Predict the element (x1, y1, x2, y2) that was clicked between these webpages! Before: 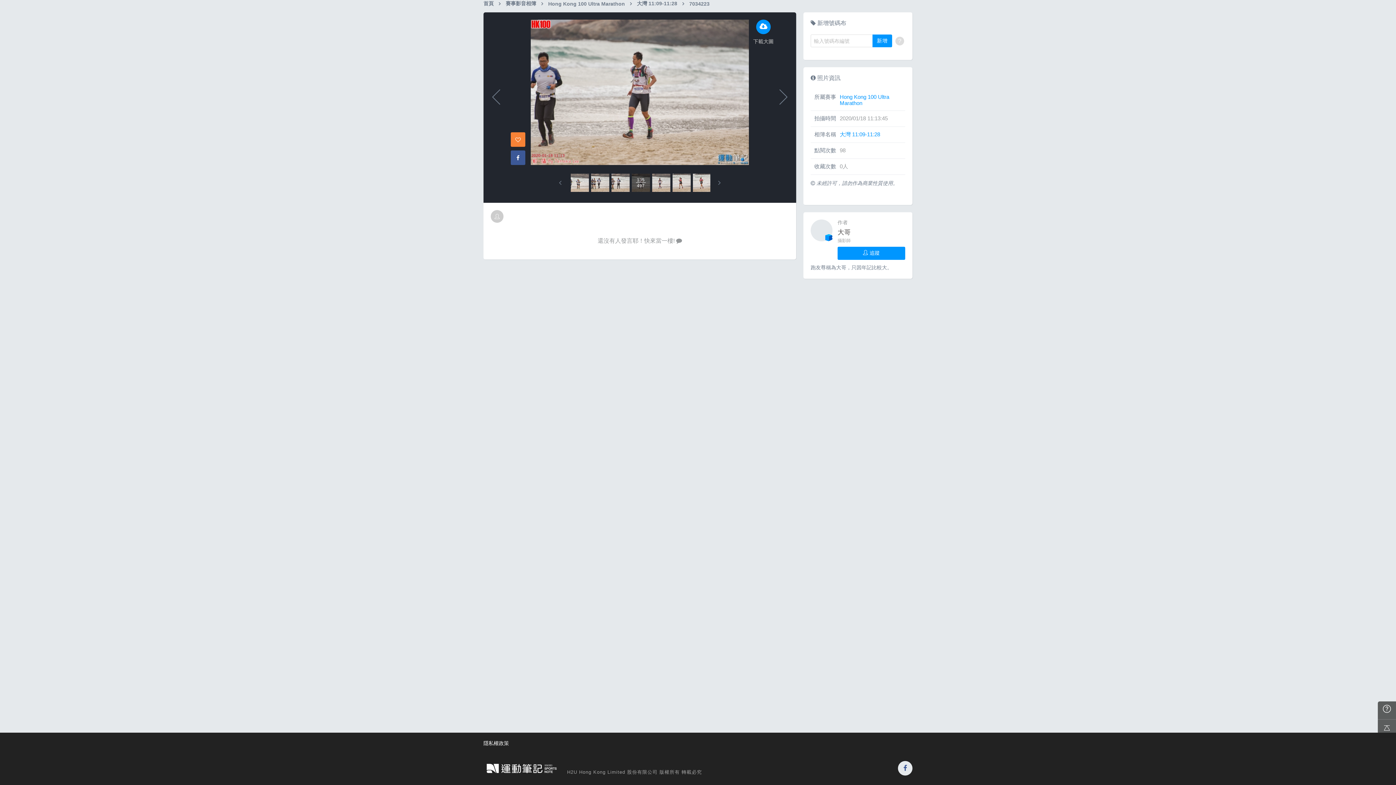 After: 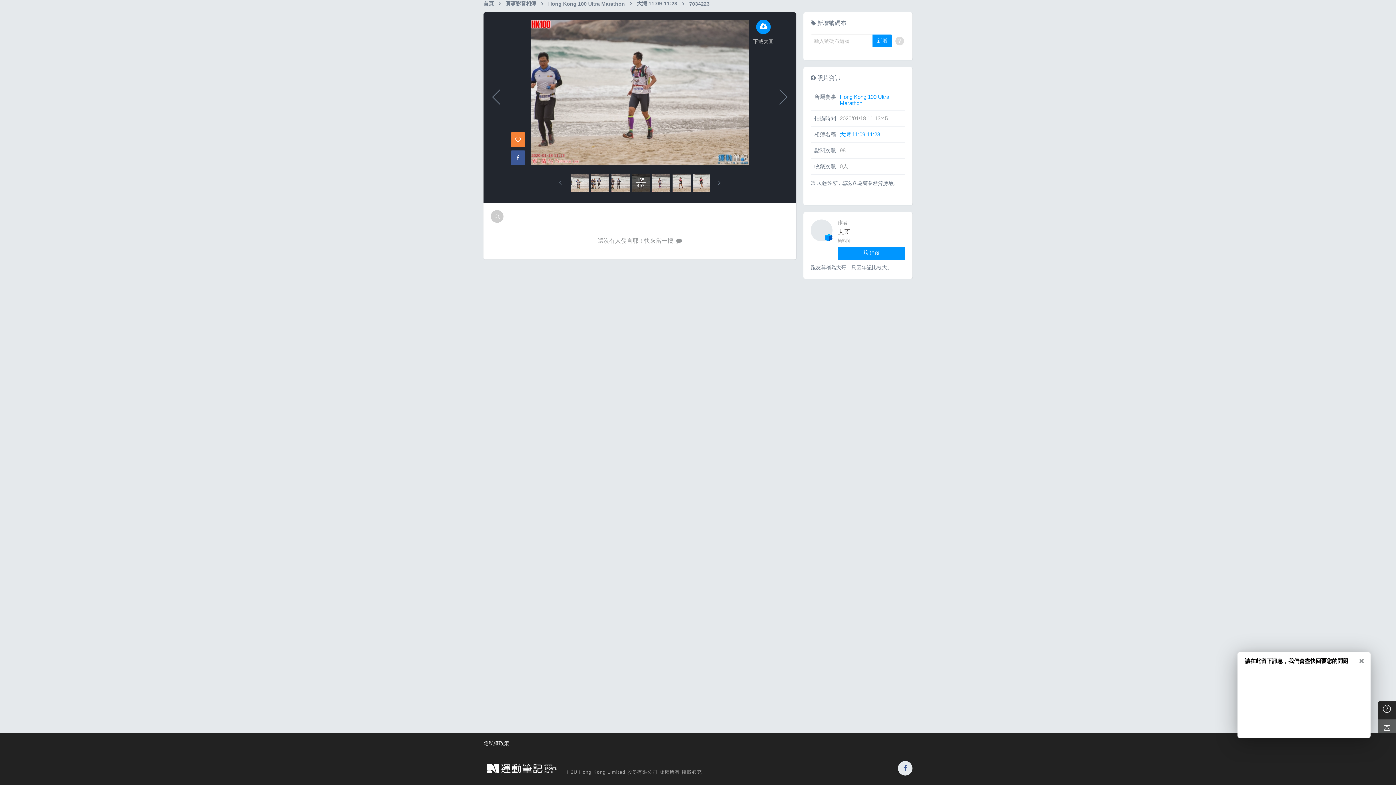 Action: bbox: (1378, 701, 1396, 720)